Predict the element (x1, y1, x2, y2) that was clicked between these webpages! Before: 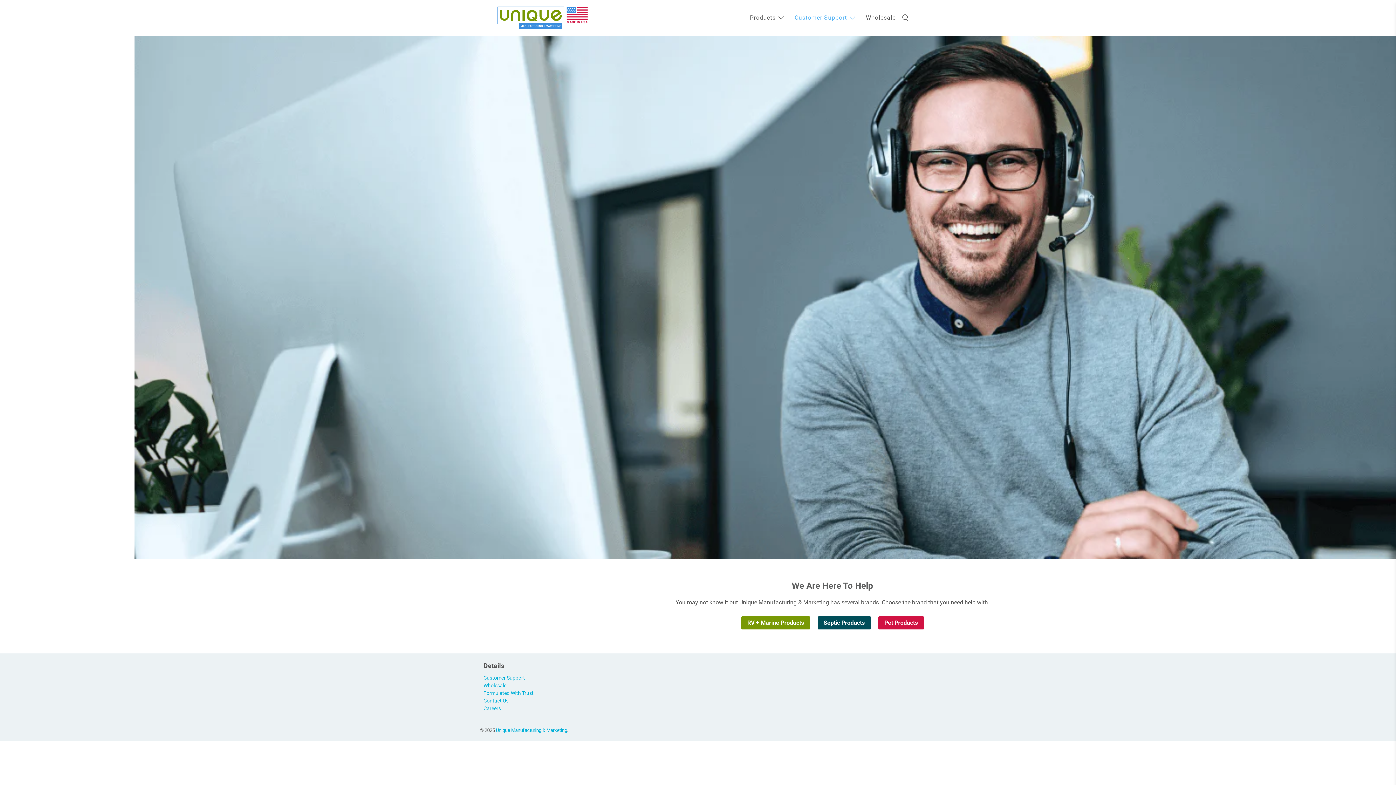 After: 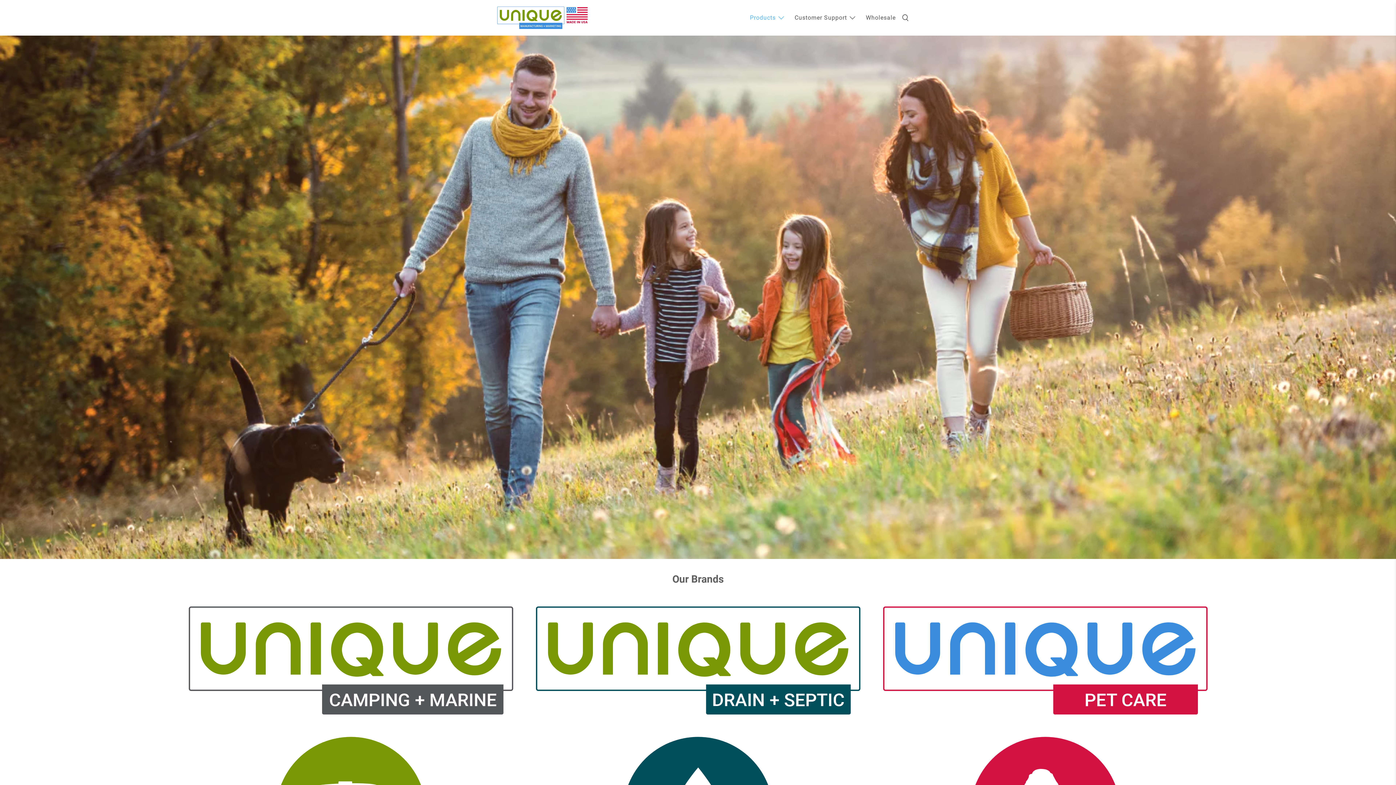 Action: bbox: (745, 7, 790, 28) label: Products